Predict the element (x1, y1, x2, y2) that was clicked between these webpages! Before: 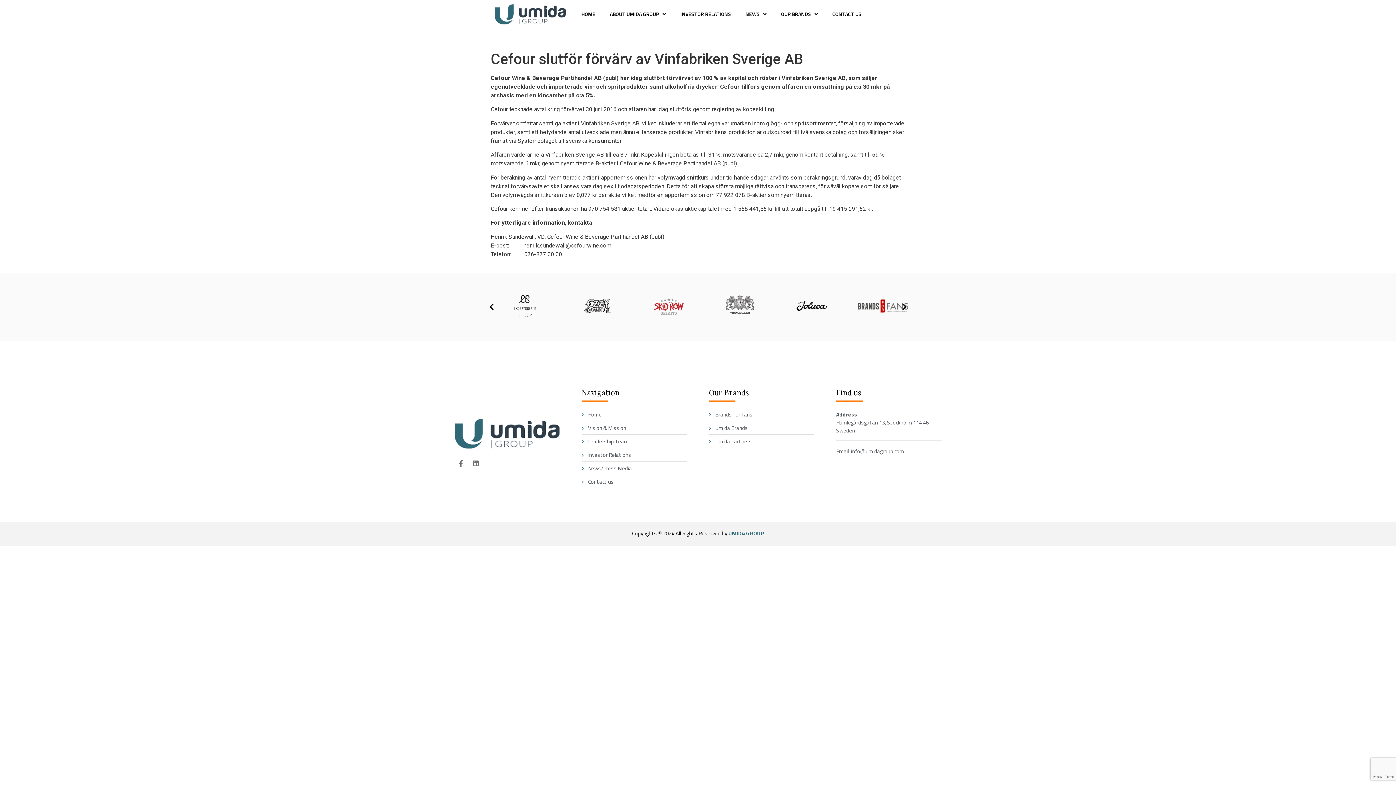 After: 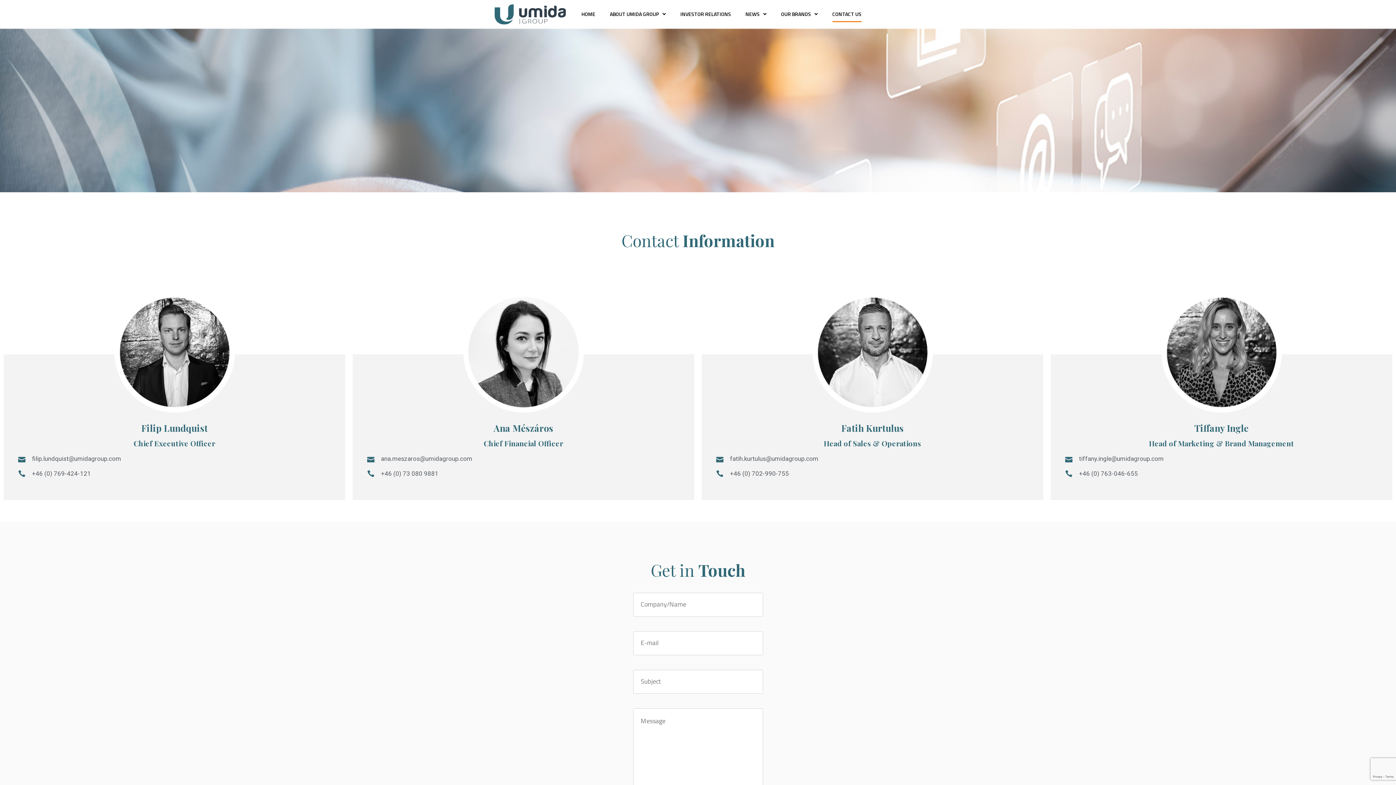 Action: label: Contact us bbox: (581, 478, 687, 486)